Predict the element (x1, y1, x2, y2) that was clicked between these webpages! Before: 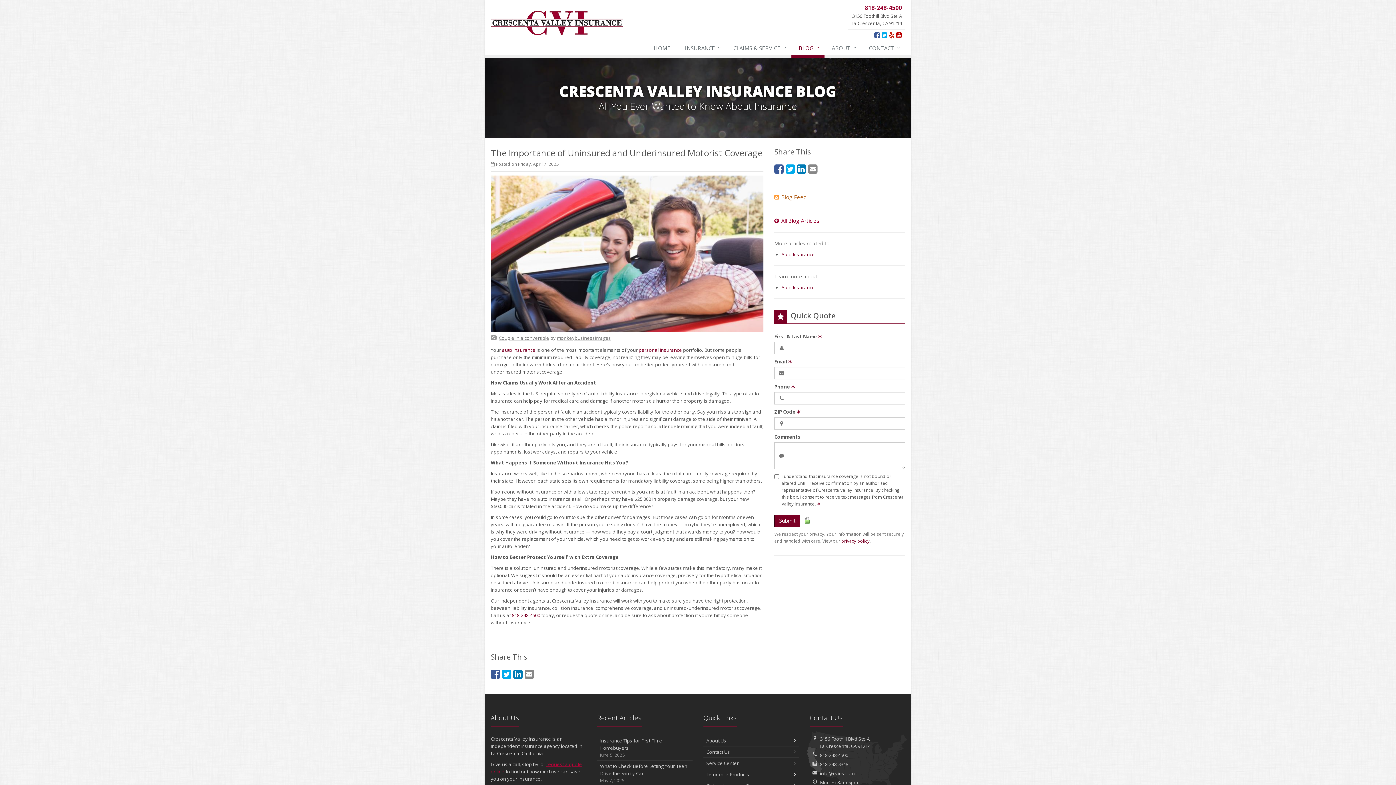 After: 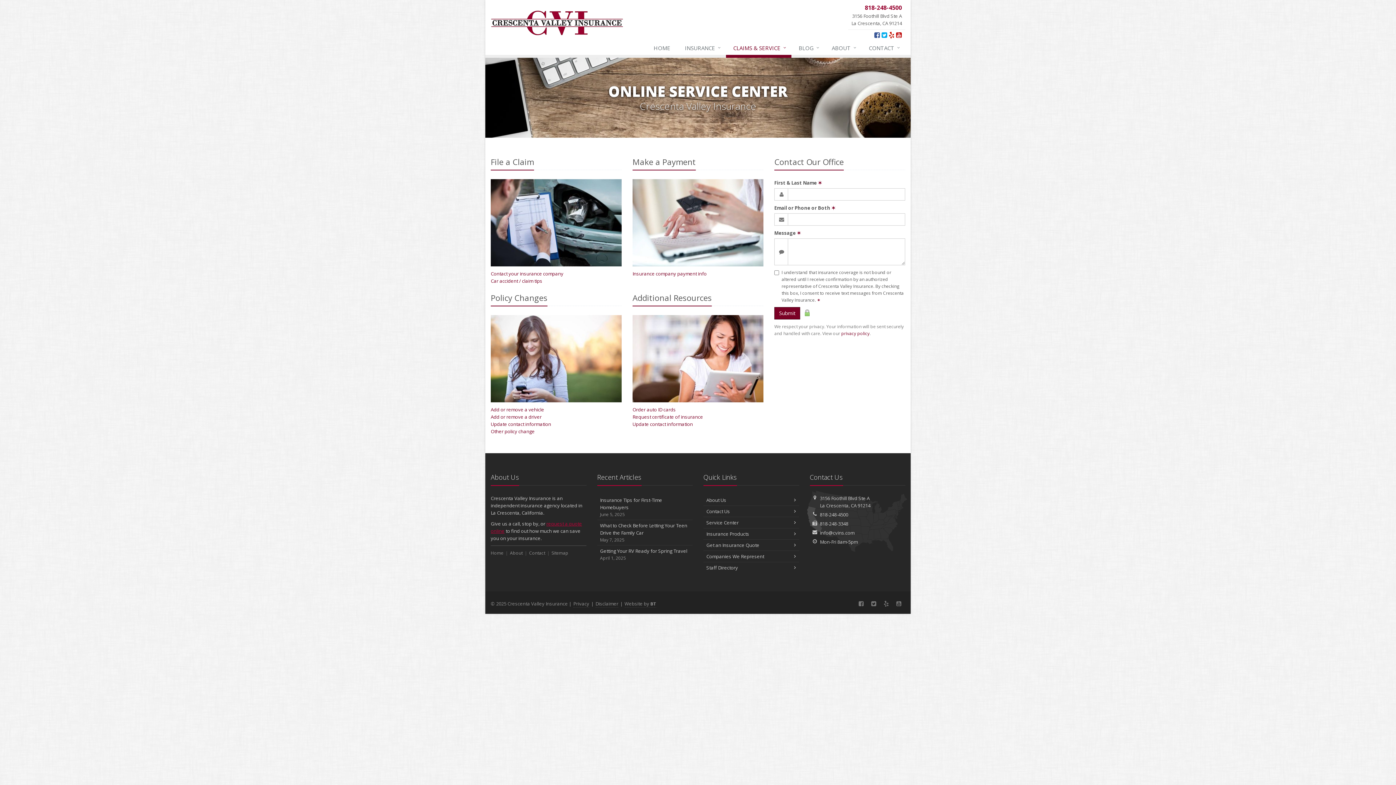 Action: bbox: (703, 757, 799, 768) label: Service Center